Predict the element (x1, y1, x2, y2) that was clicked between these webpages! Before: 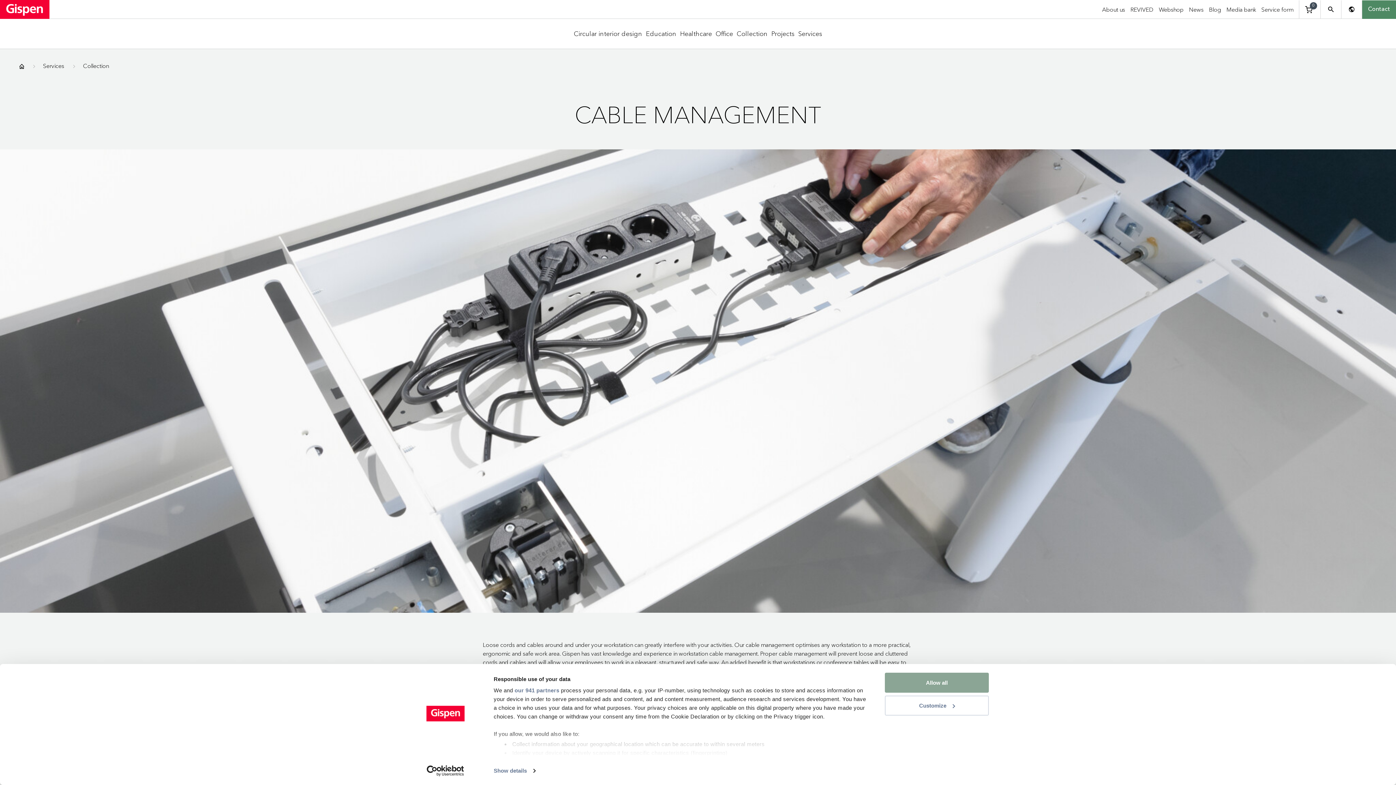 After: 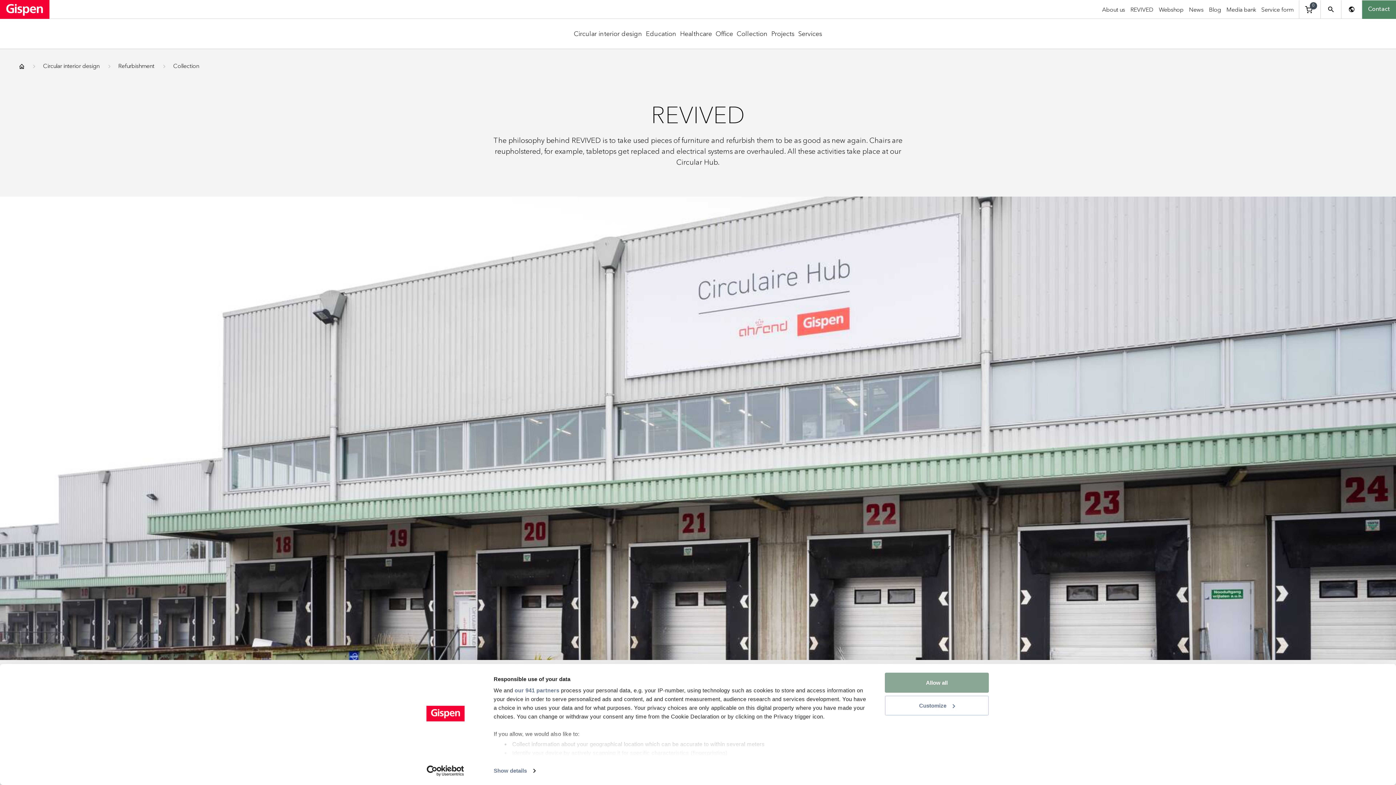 Action: label: REVIVED bbox: (1130, 5, 1153, 13)